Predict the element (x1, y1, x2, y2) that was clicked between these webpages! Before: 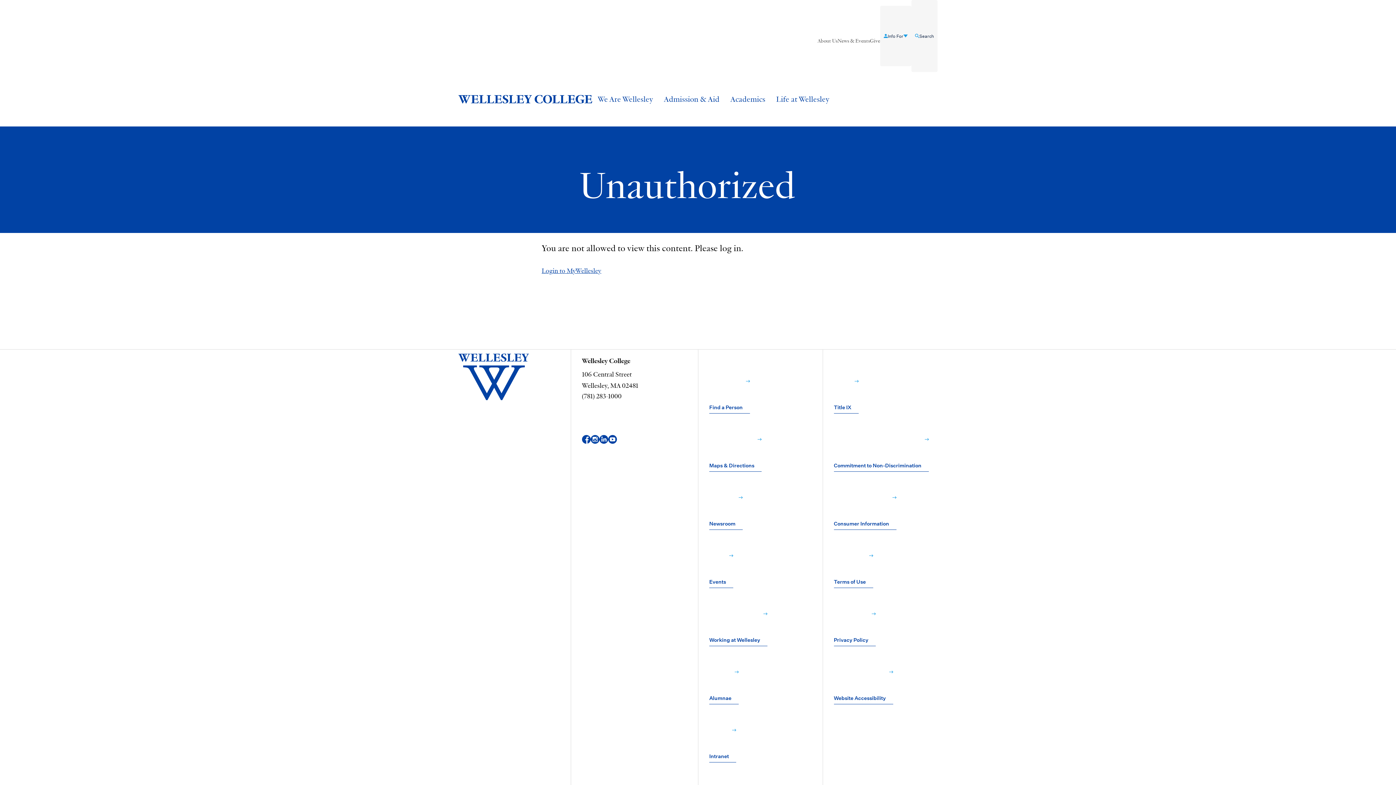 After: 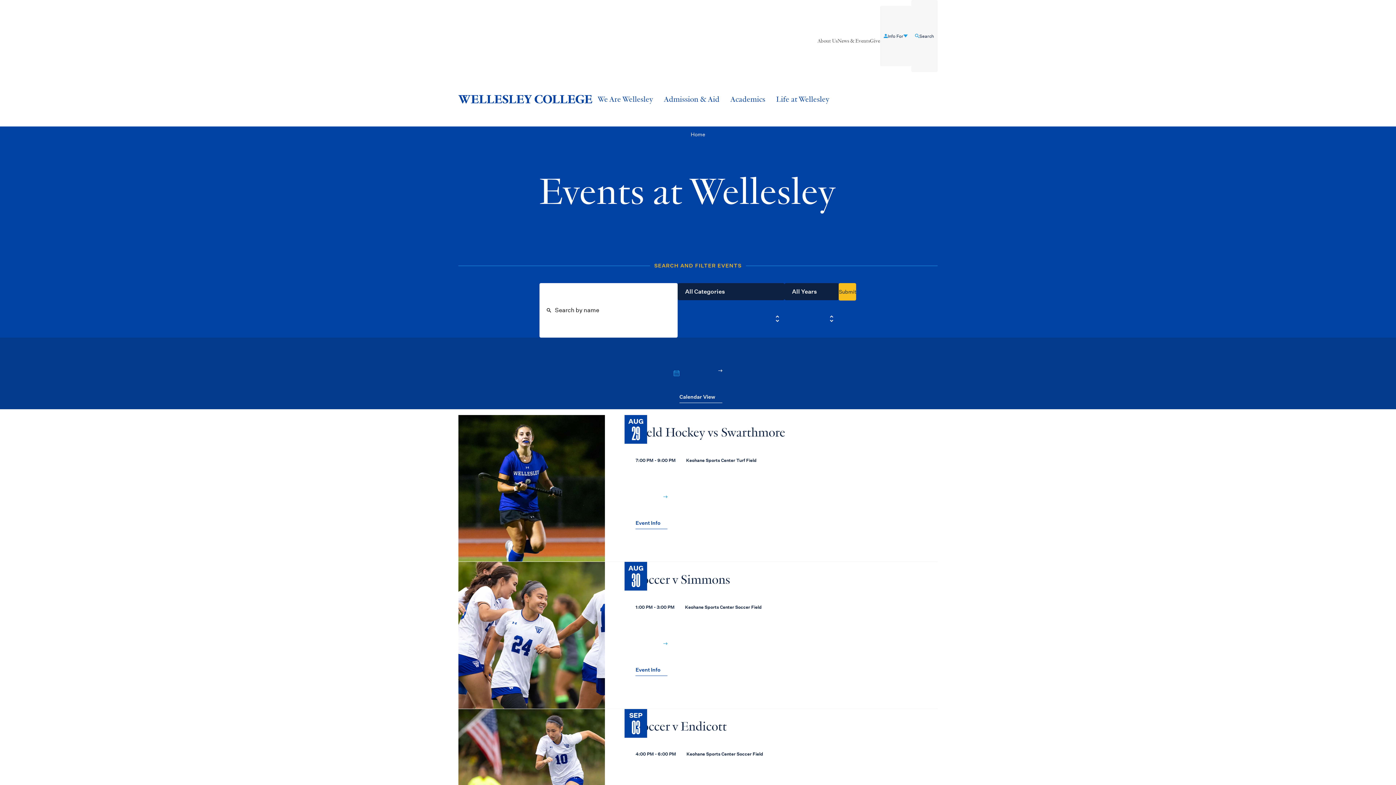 Action: bbox: (709, 529, 733, 587) label: Events﻿ 